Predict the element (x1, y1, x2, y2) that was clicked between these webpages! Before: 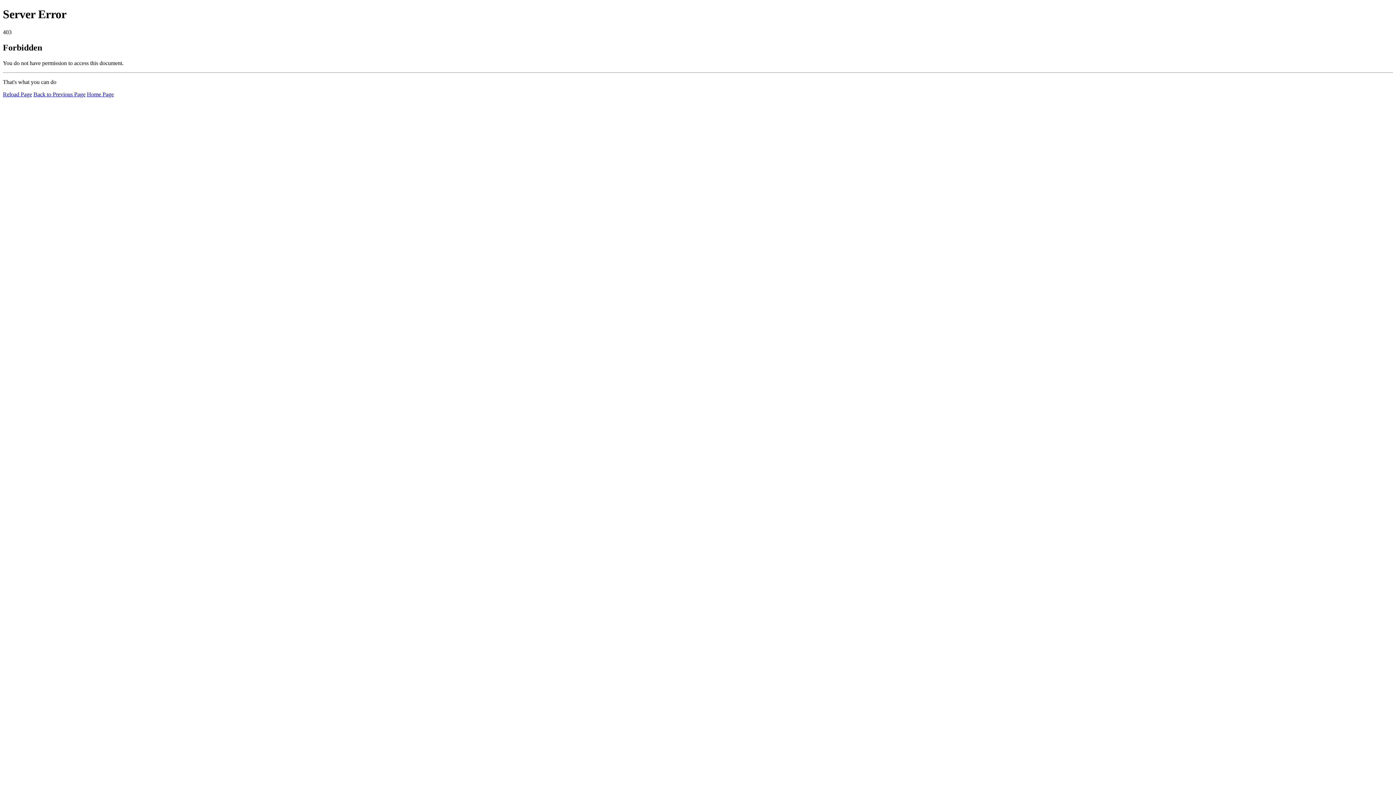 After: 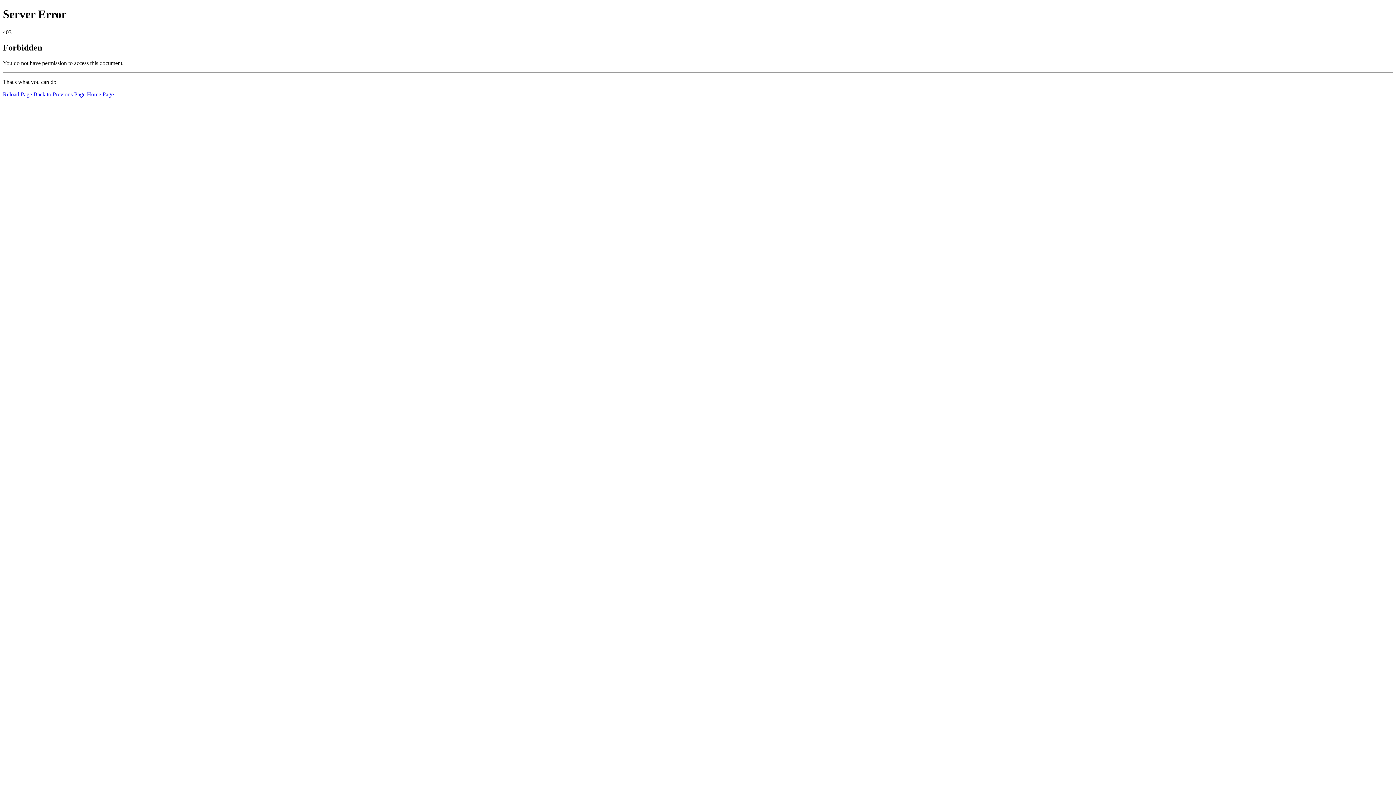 Action: label: Reload Page bbox: (2, 91, 32, 97)